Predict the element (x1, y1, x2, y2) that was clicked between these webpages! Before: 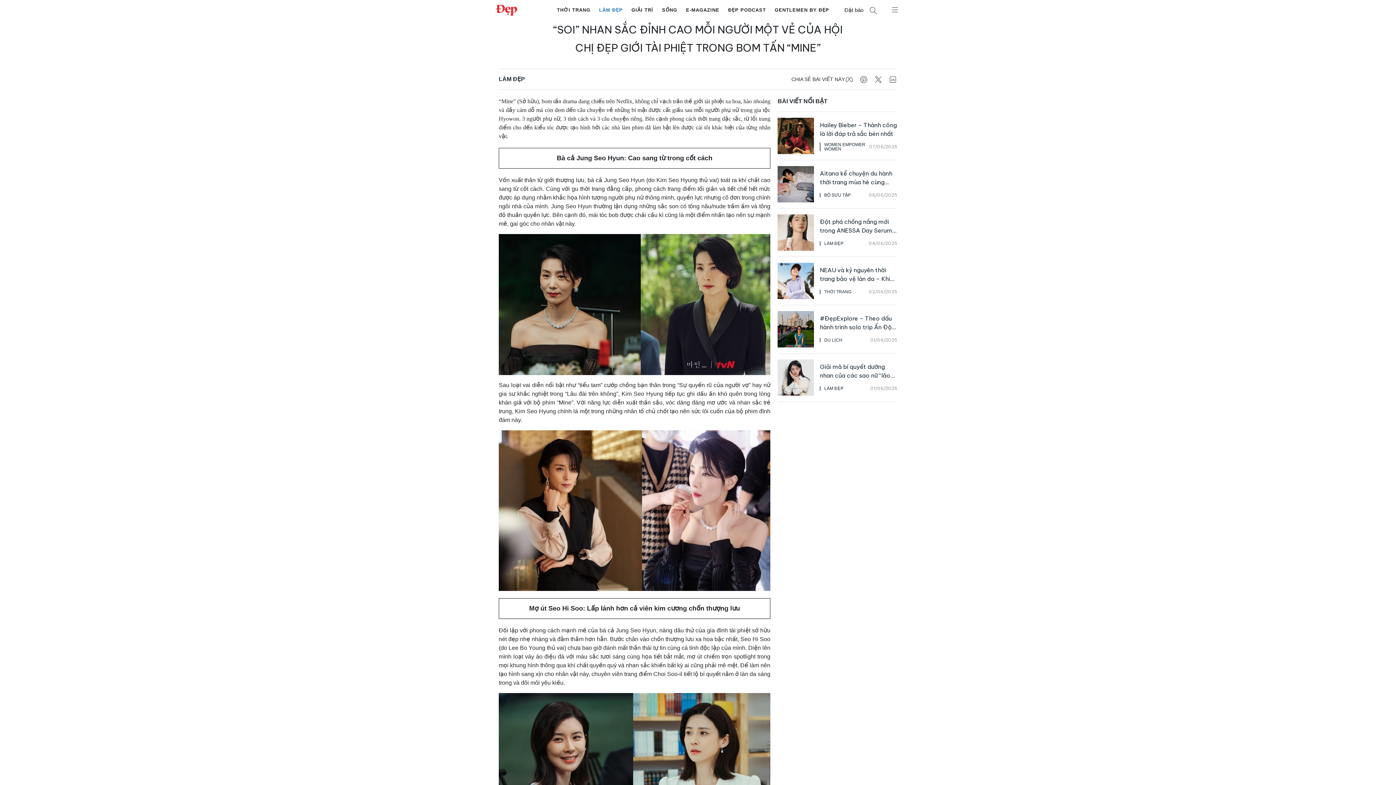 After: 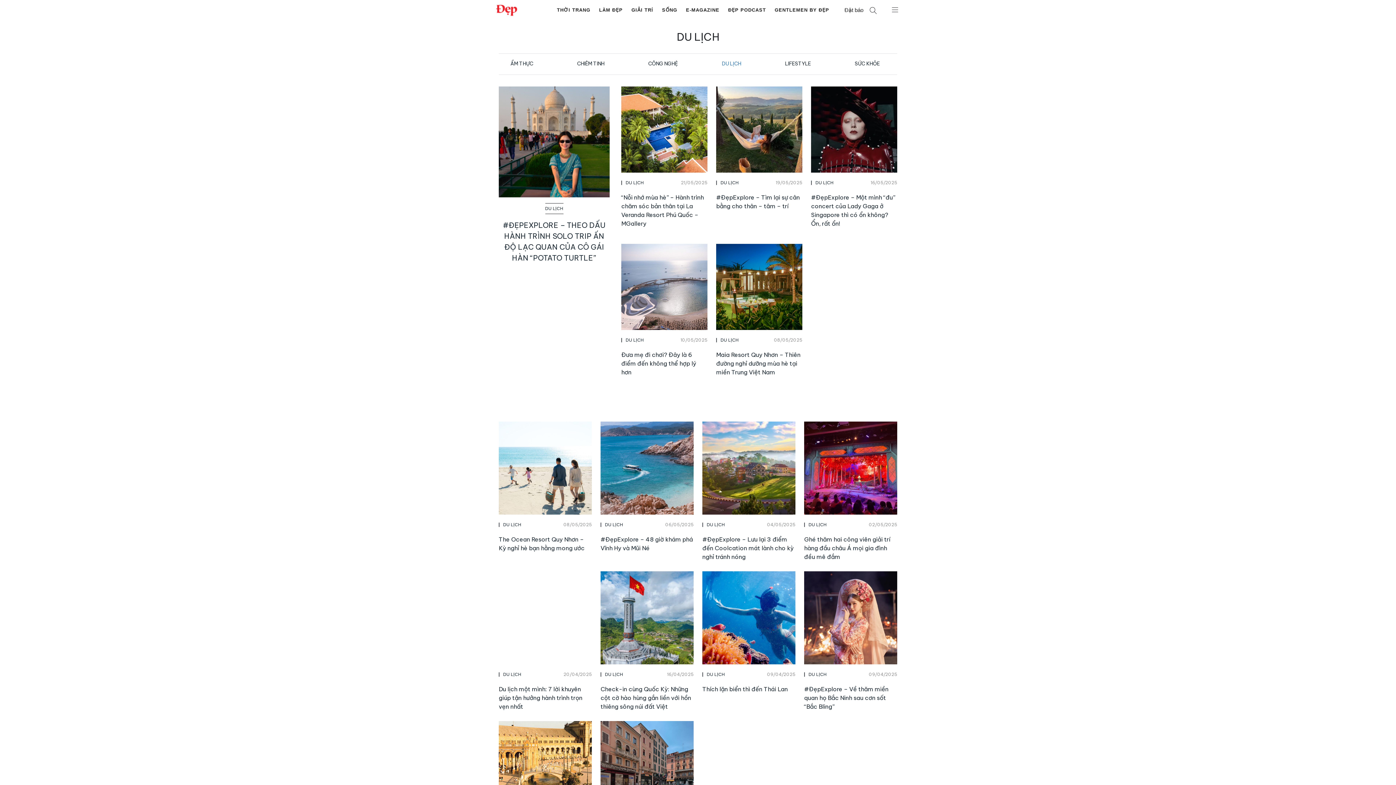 Action: bbox: (820, 338, 842, 342) label: DU LỊCH